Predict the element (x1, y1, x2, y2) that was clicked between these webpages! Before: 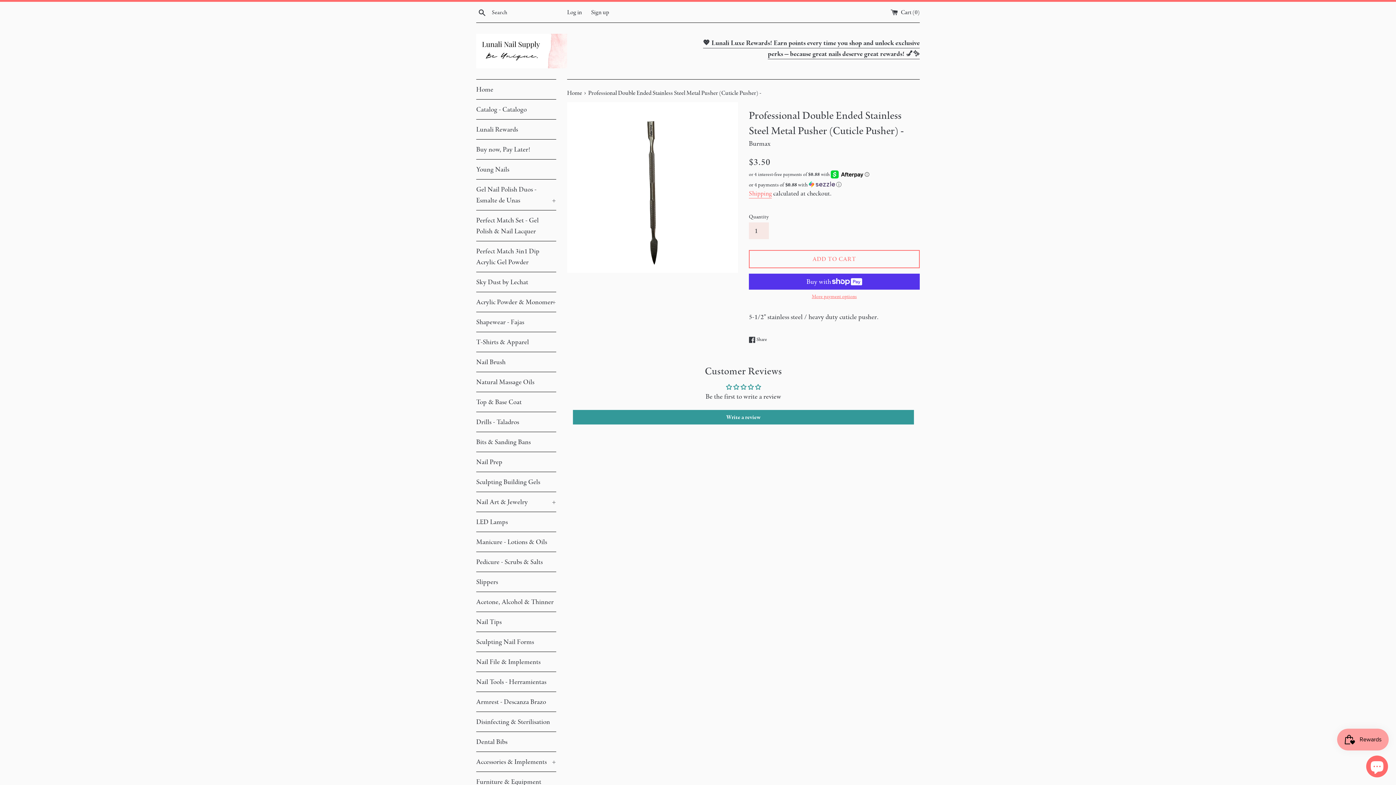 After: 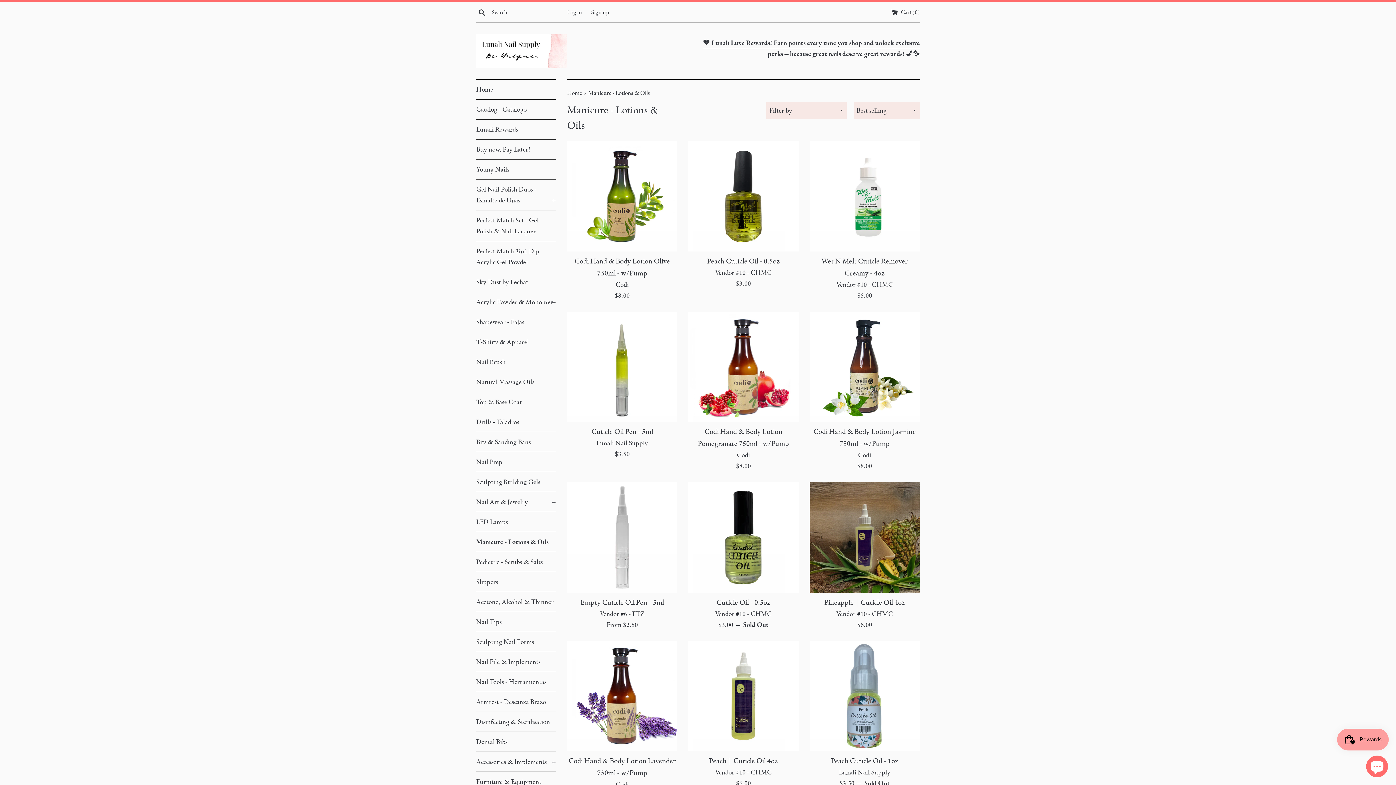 Action: label: Manicure - Lotions & Oils bbox: (476, 532, 556, 552)